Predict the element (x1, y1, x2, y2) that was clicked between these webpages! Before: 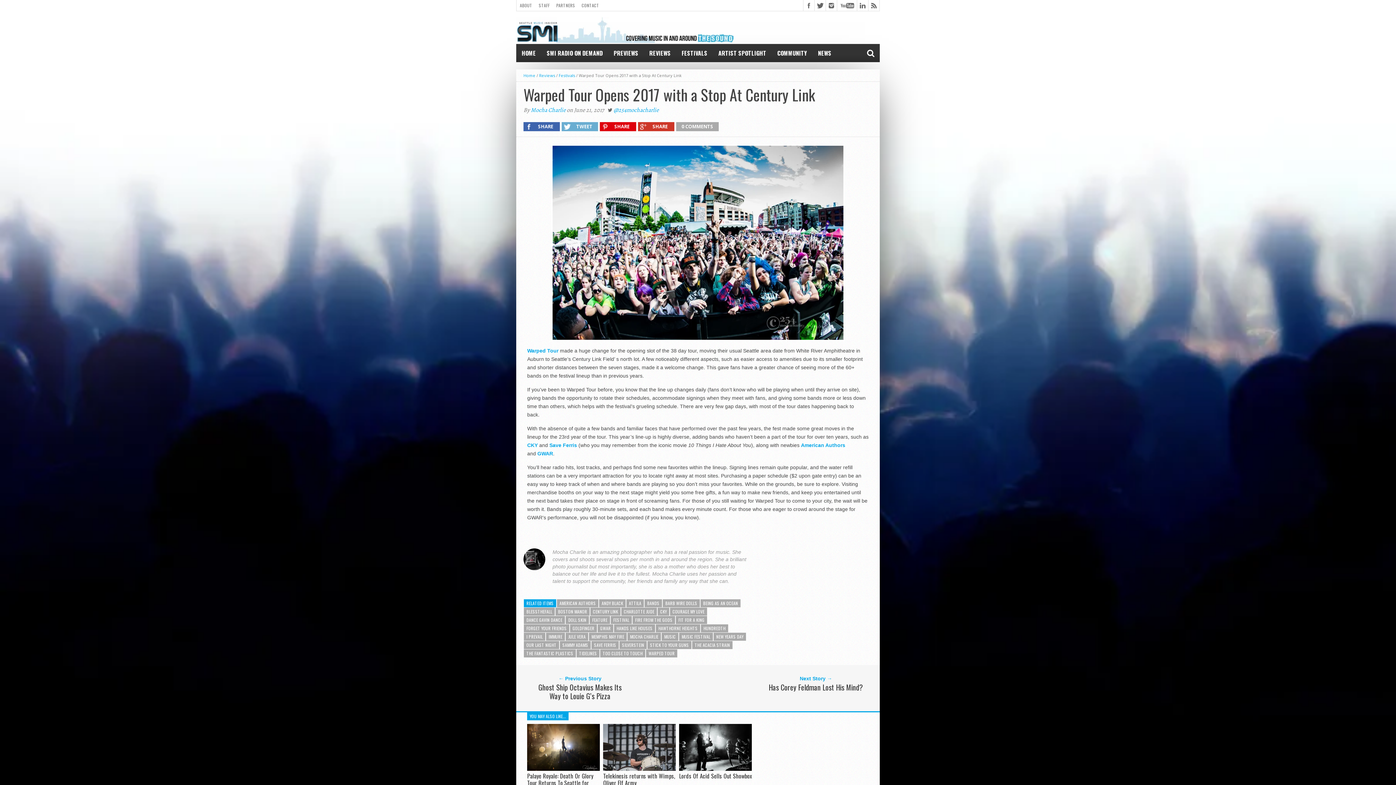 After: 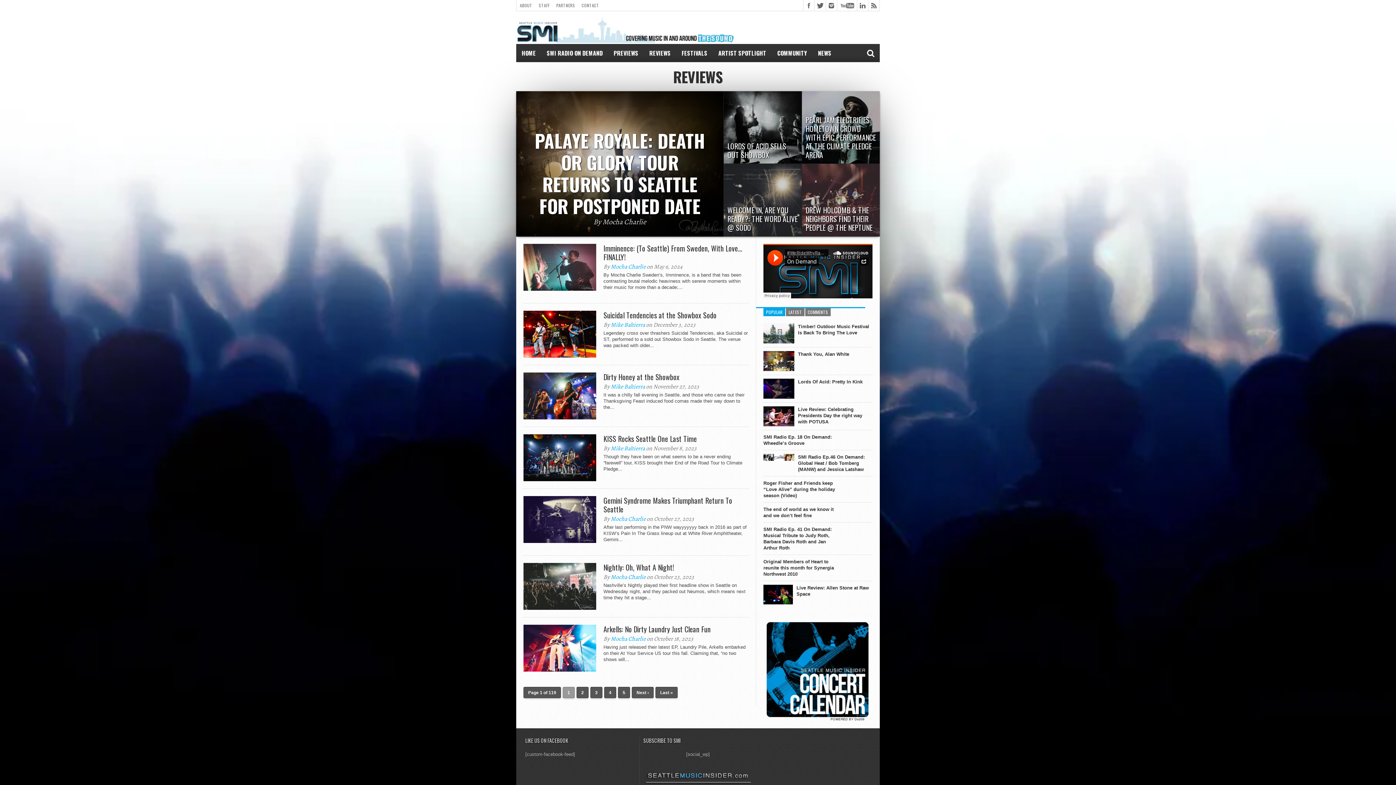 Action: bbox: (539, 72, 555, 78) label: Reviews